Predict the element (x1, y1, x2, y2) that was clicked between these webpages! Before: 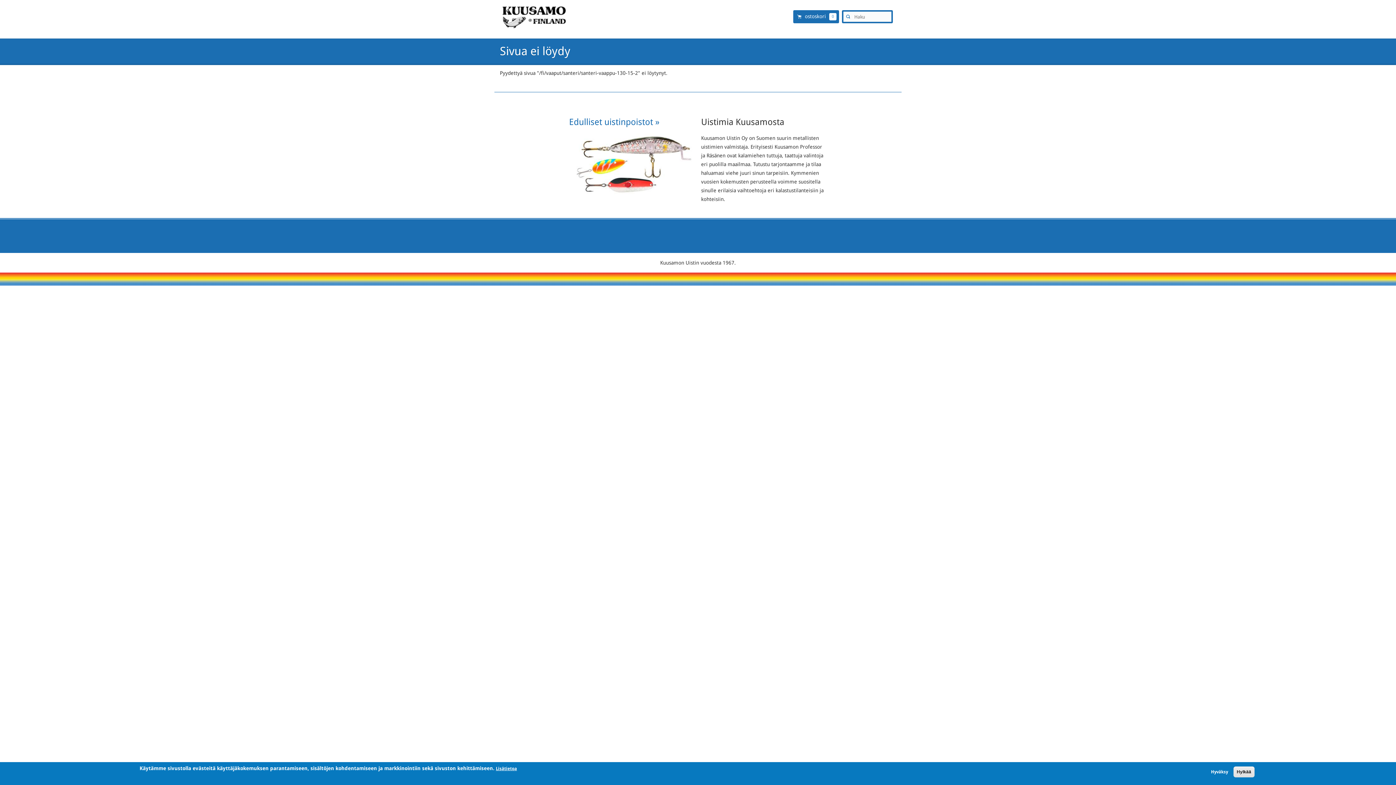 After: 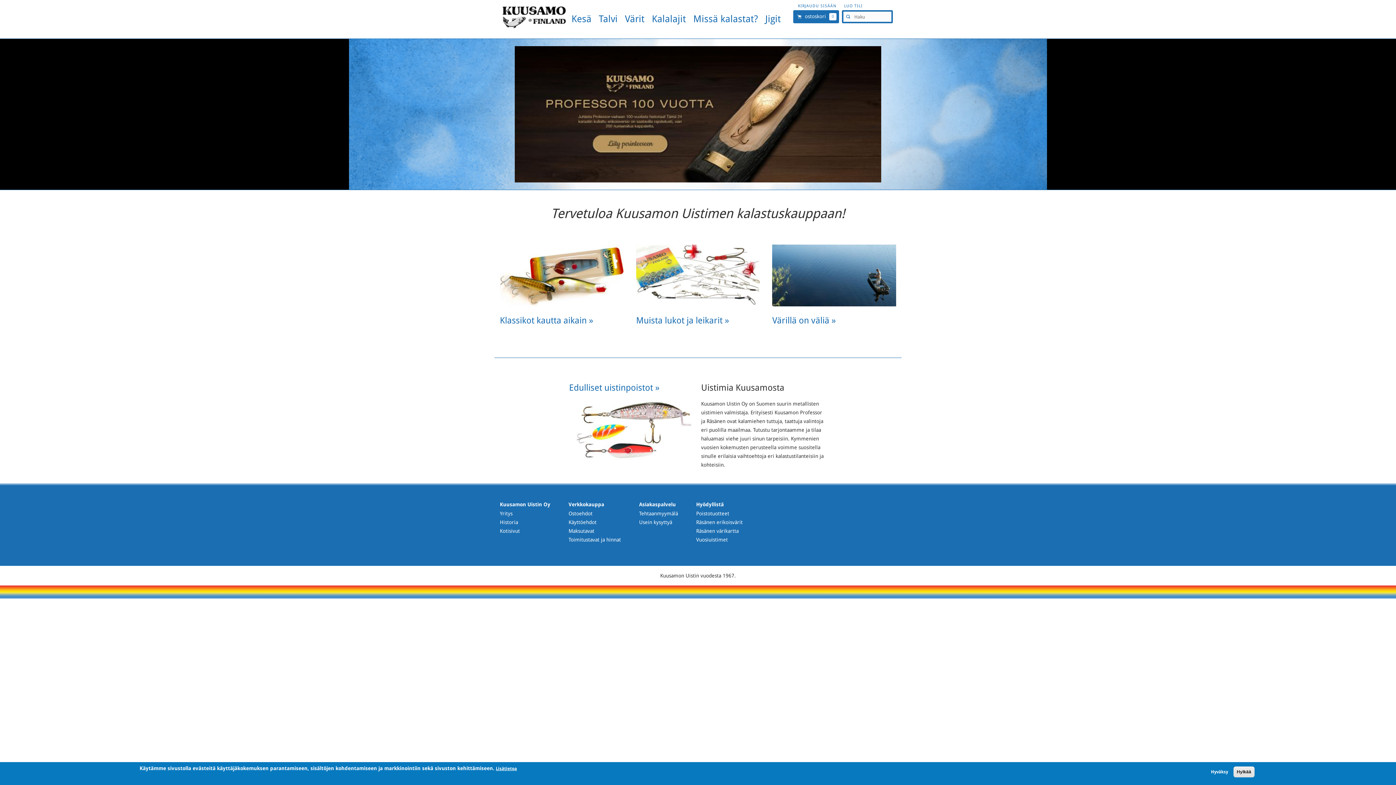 Action: bbox: (501, 5, 567, 28) label: Kuusamon Uistin